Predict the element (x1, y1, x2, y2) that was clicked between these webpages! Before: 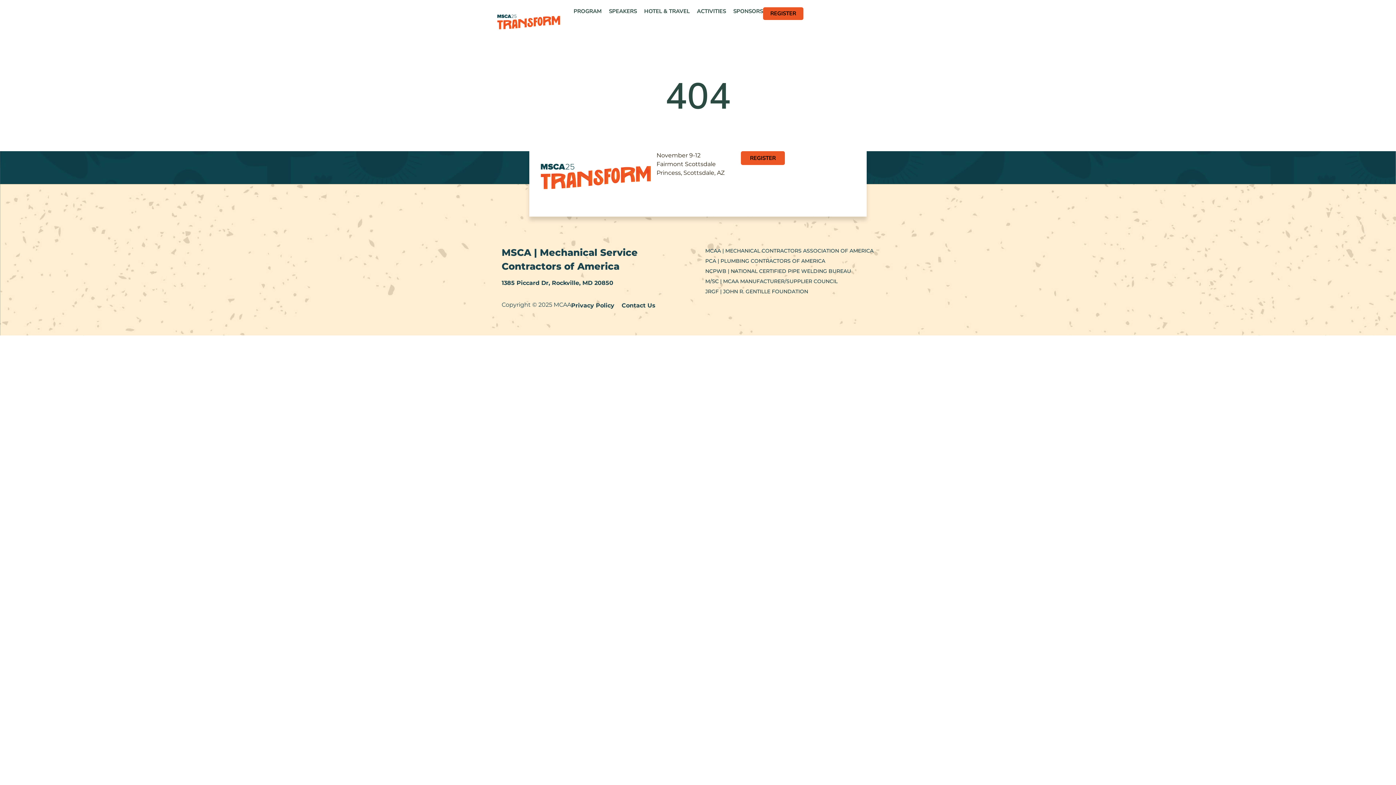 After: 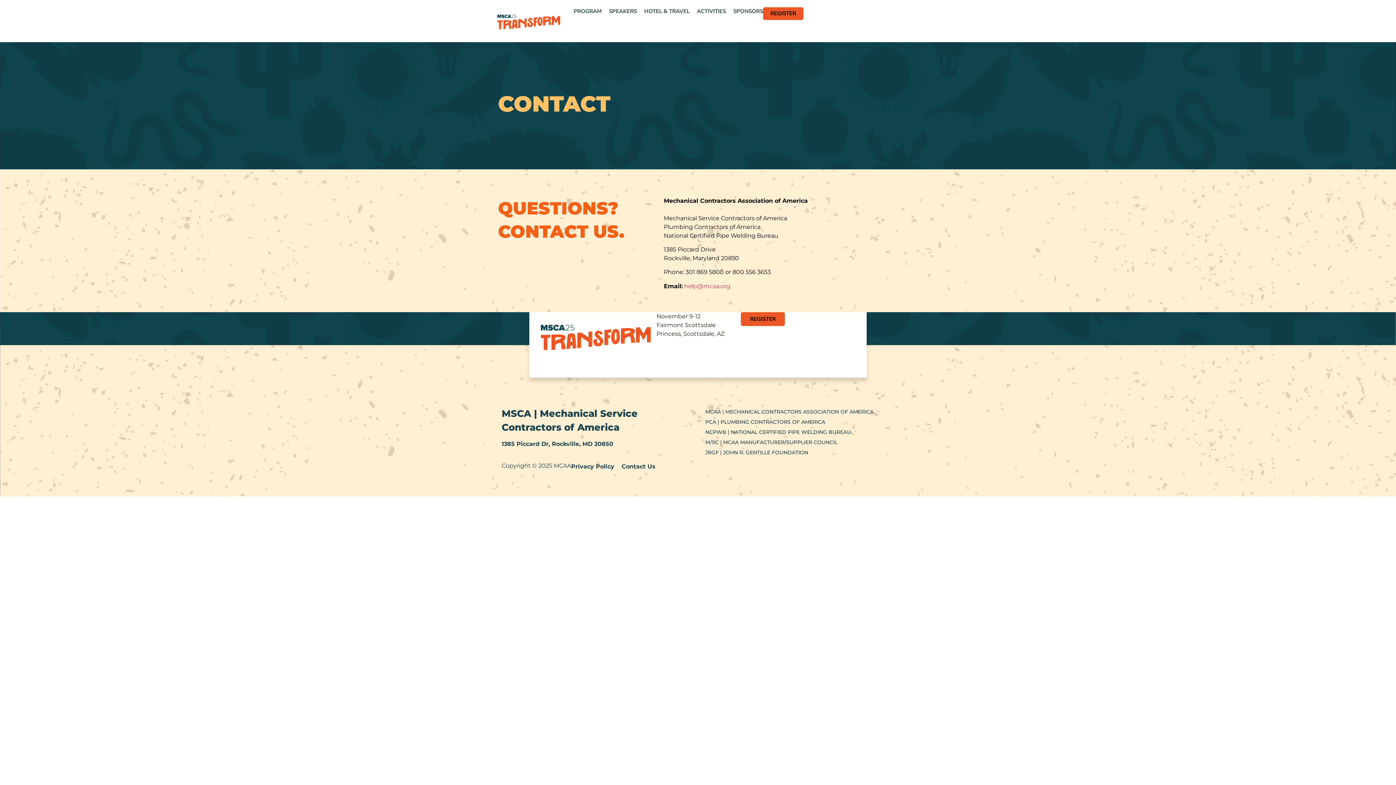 Action: label: Contact Us bbox: (621, 302, 655, 309)